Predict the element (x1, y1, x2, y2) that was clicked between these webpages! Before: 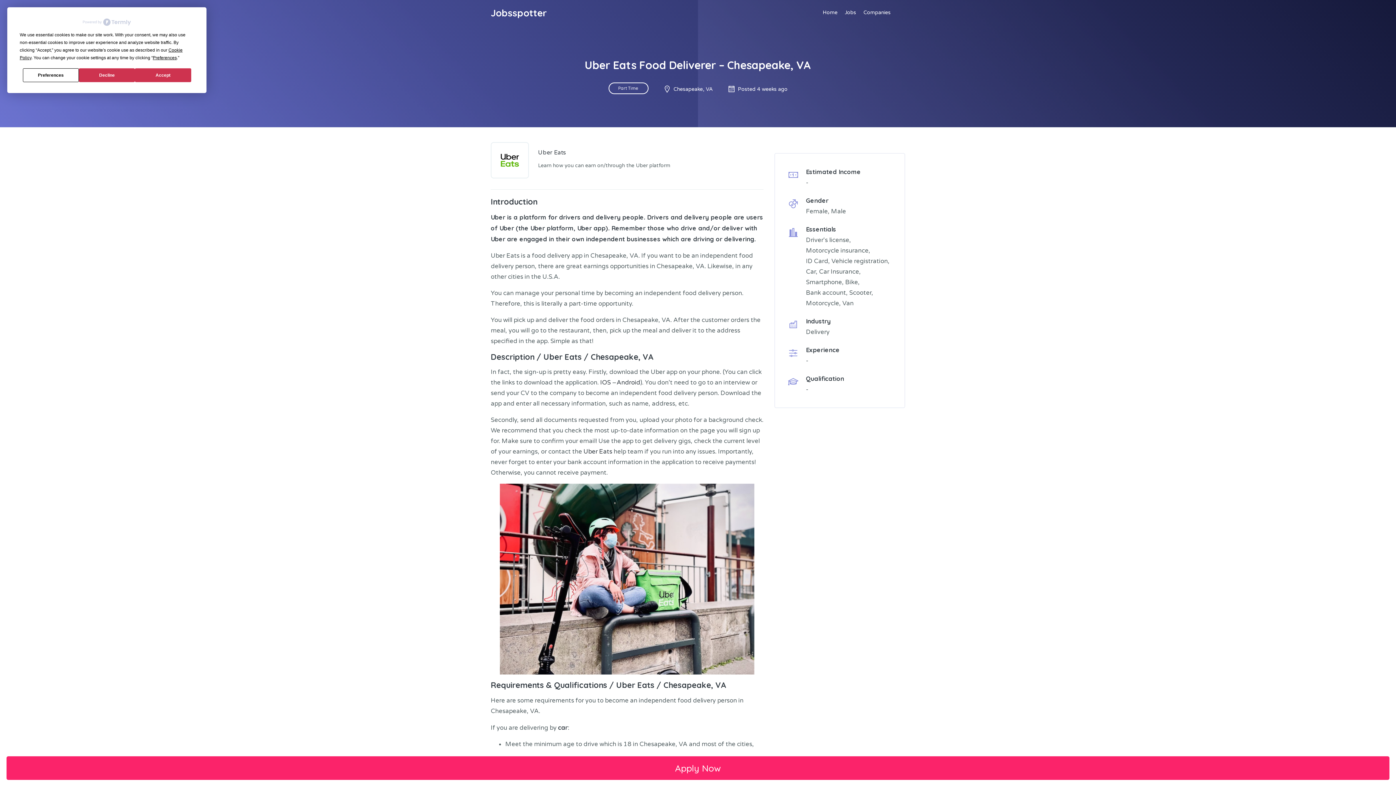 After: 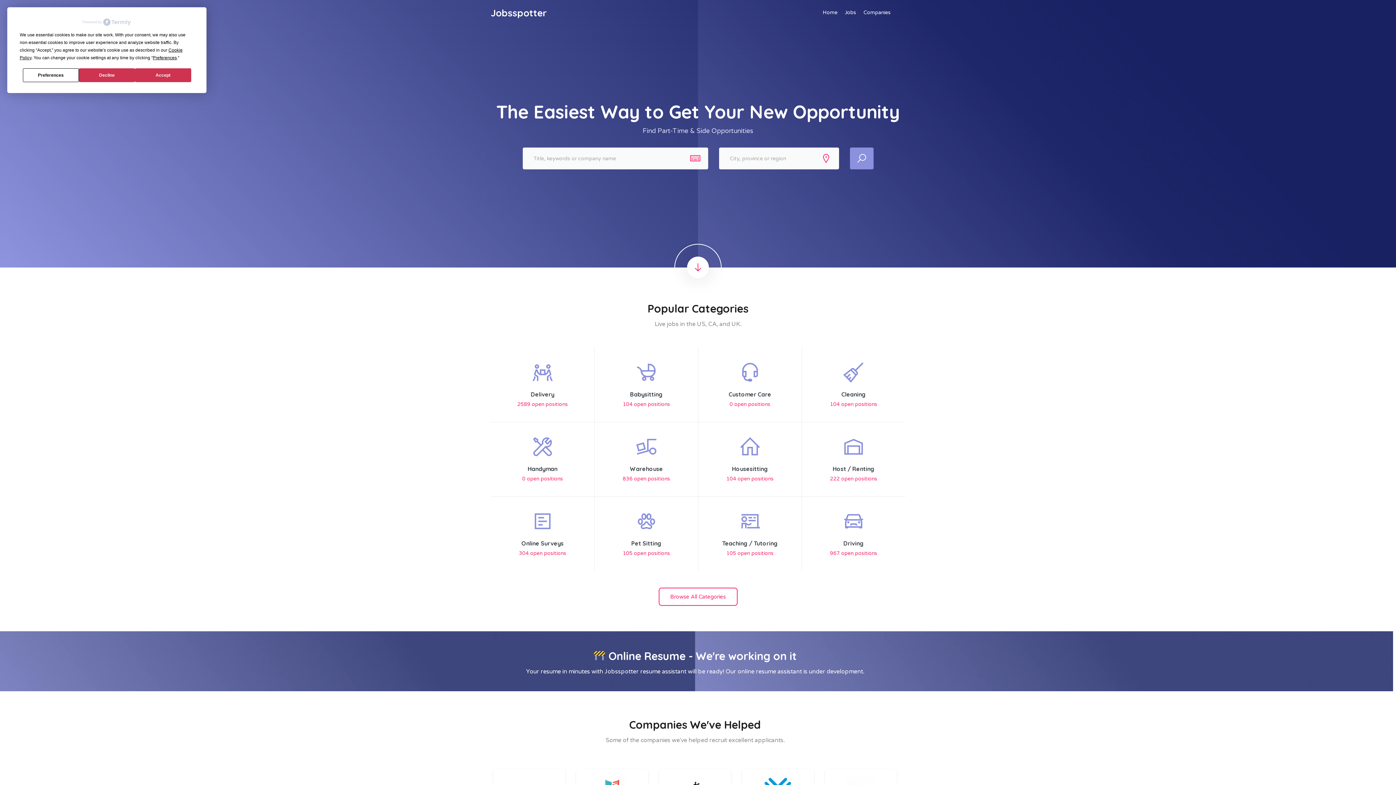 Action: label: Home bbox: (819, 5, 841, 19)